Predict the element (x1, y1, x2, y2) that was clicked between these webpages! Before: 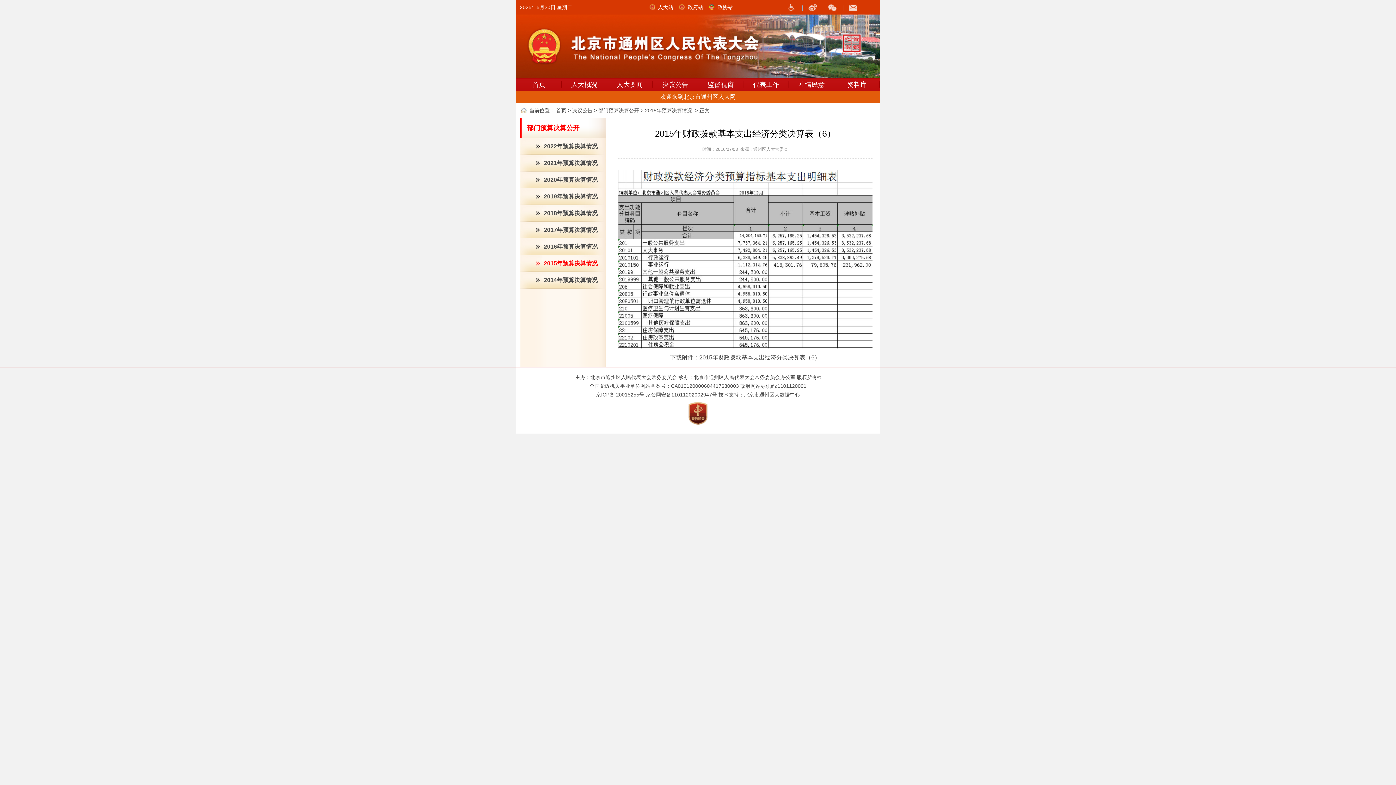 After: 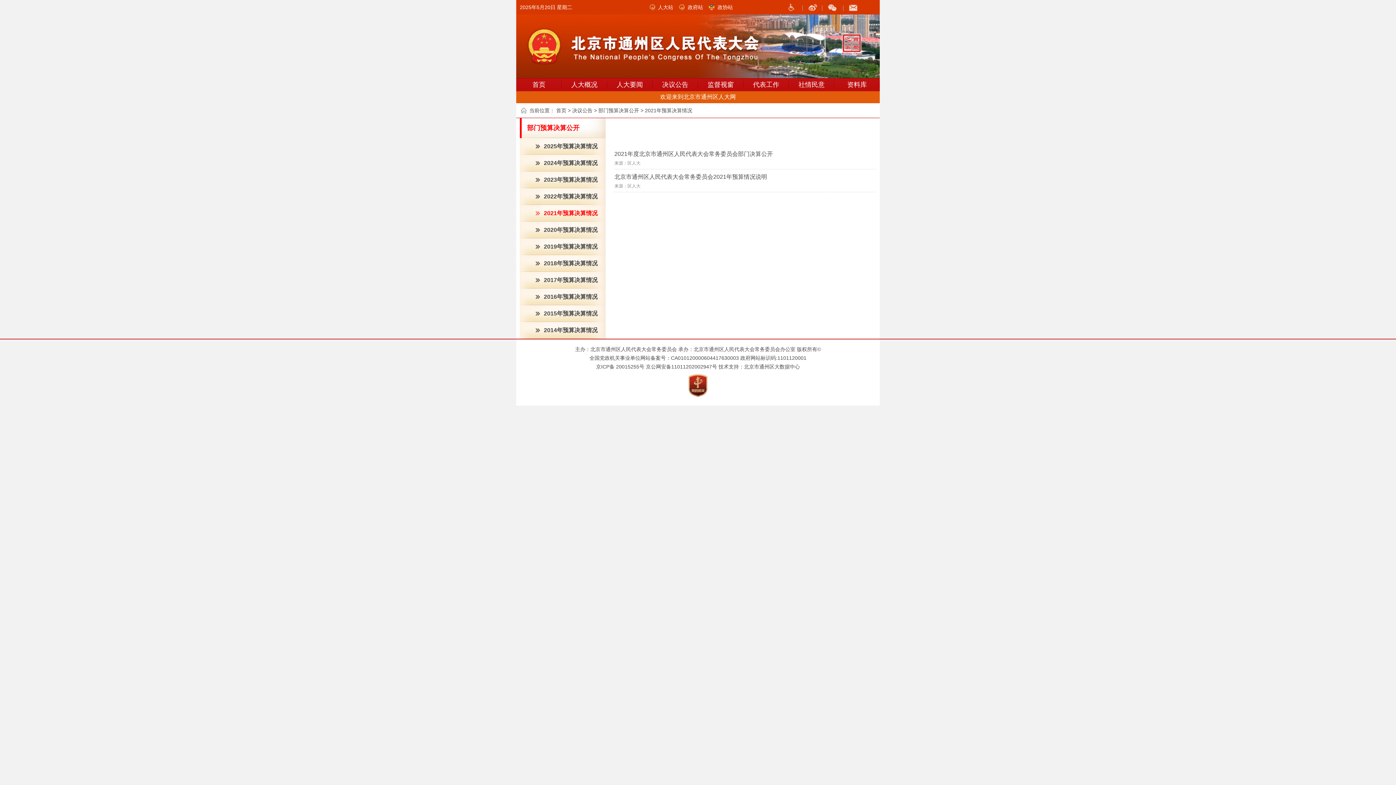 Action: label: 2021年预算决算情况 bbox: (544, 160, 597, 166)